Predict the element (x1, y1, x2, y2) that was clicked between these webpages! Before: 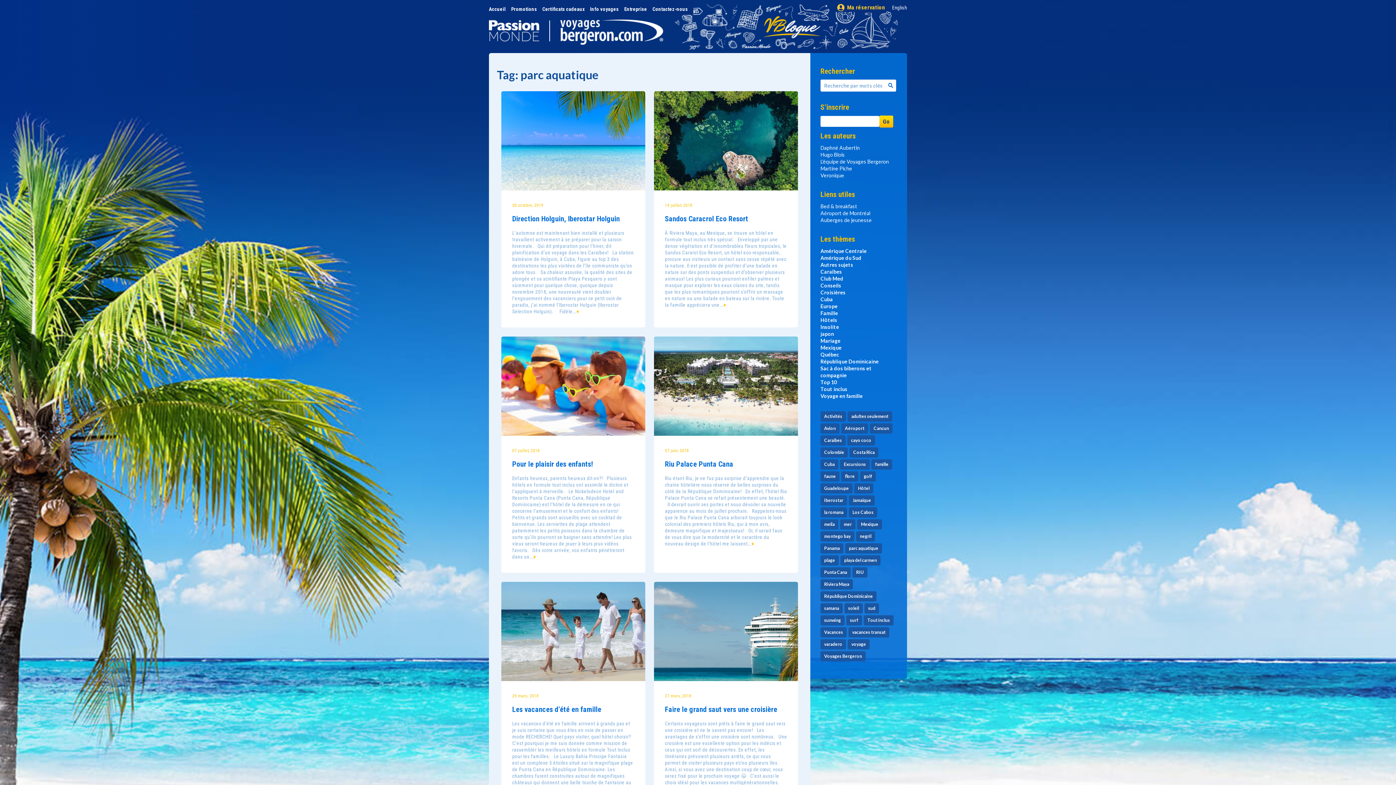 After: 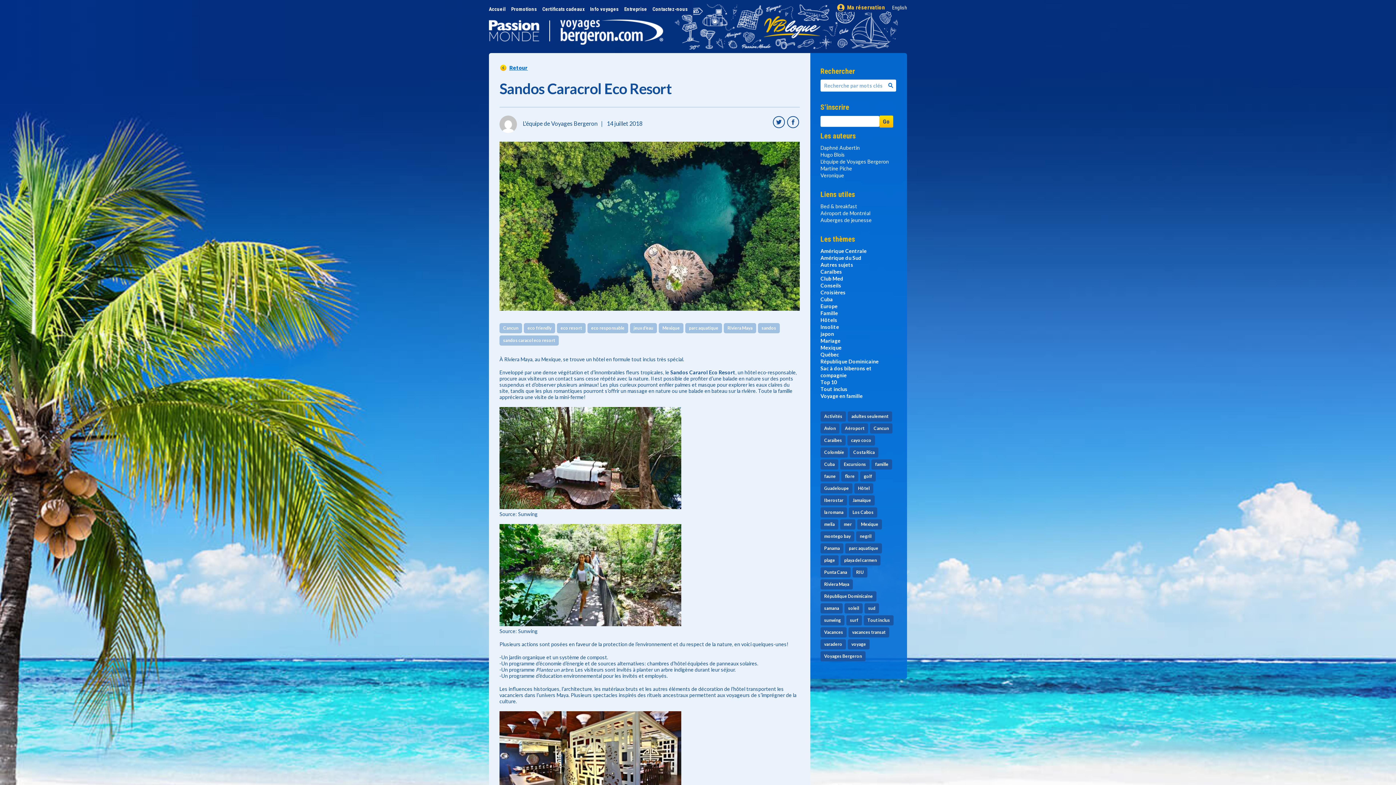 Action: bbox: (654, 91, 798, 190)